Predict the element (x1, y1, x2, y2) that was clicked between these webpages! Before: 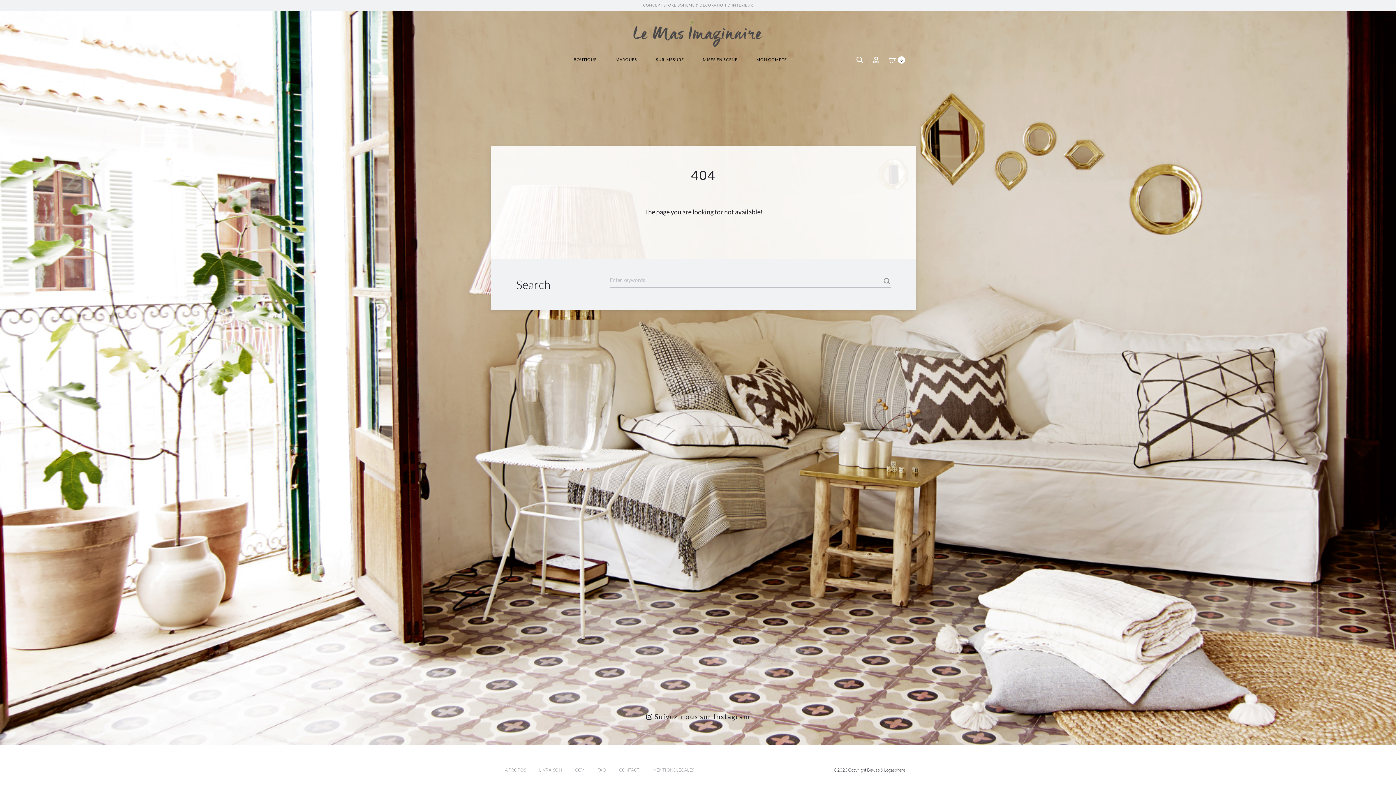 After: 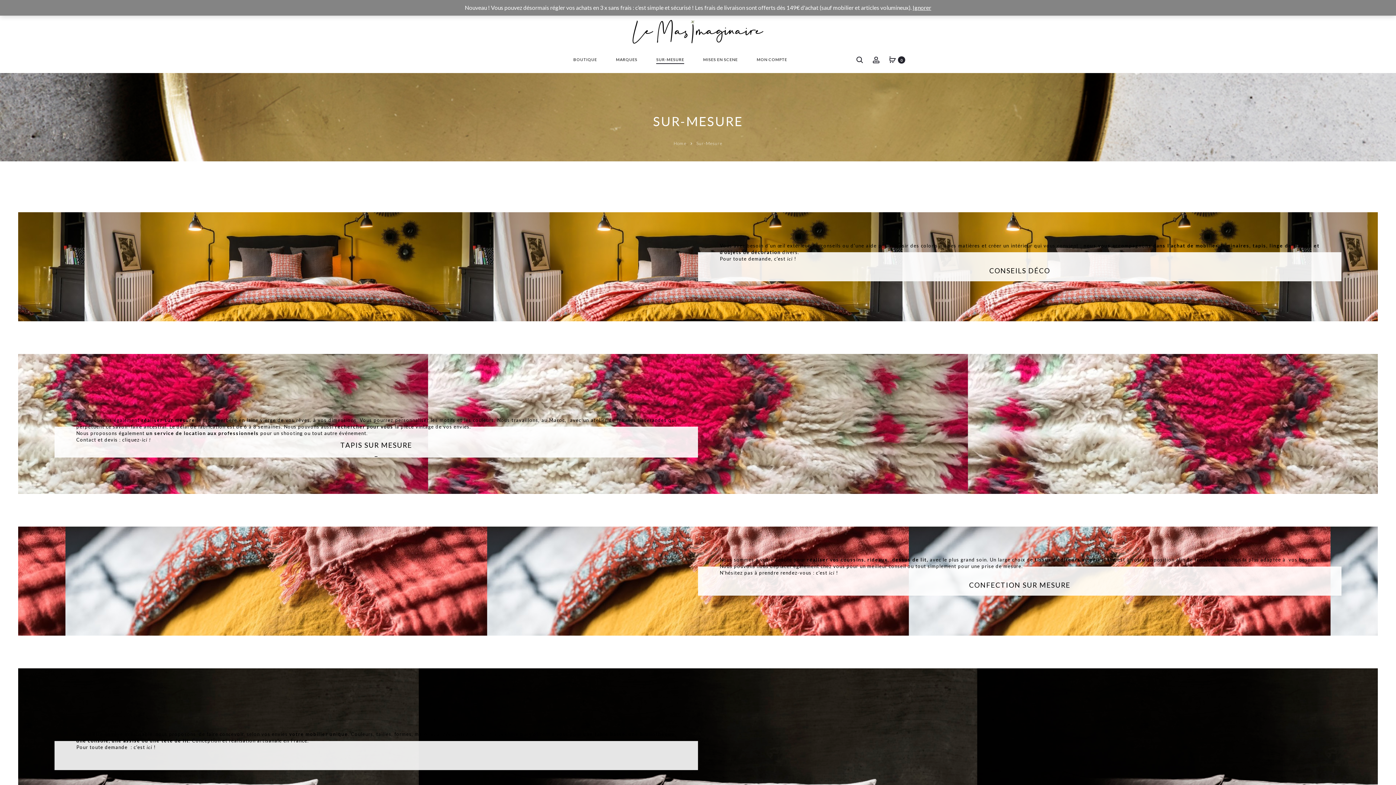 Action: bbox: (656, 56, 684, 62) label: SUR-MESURE